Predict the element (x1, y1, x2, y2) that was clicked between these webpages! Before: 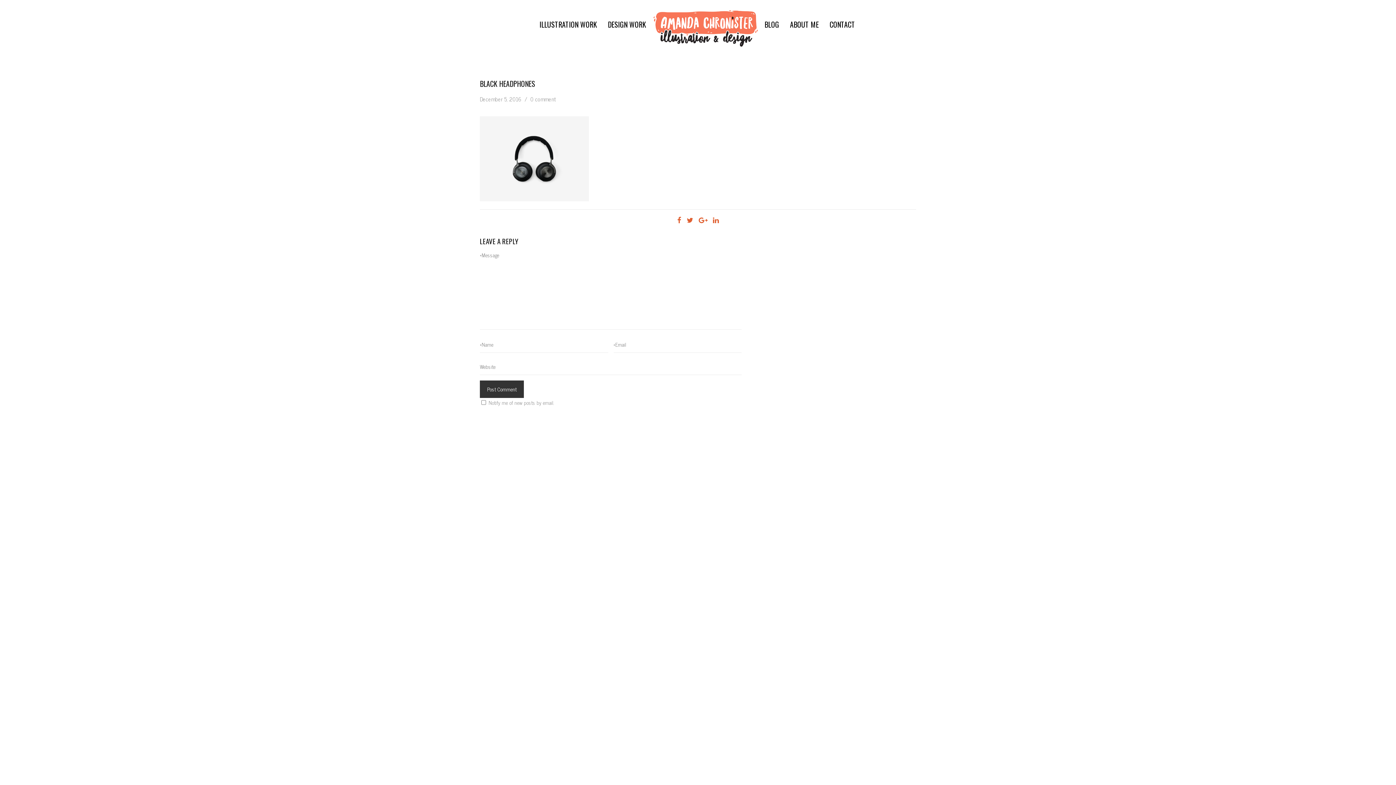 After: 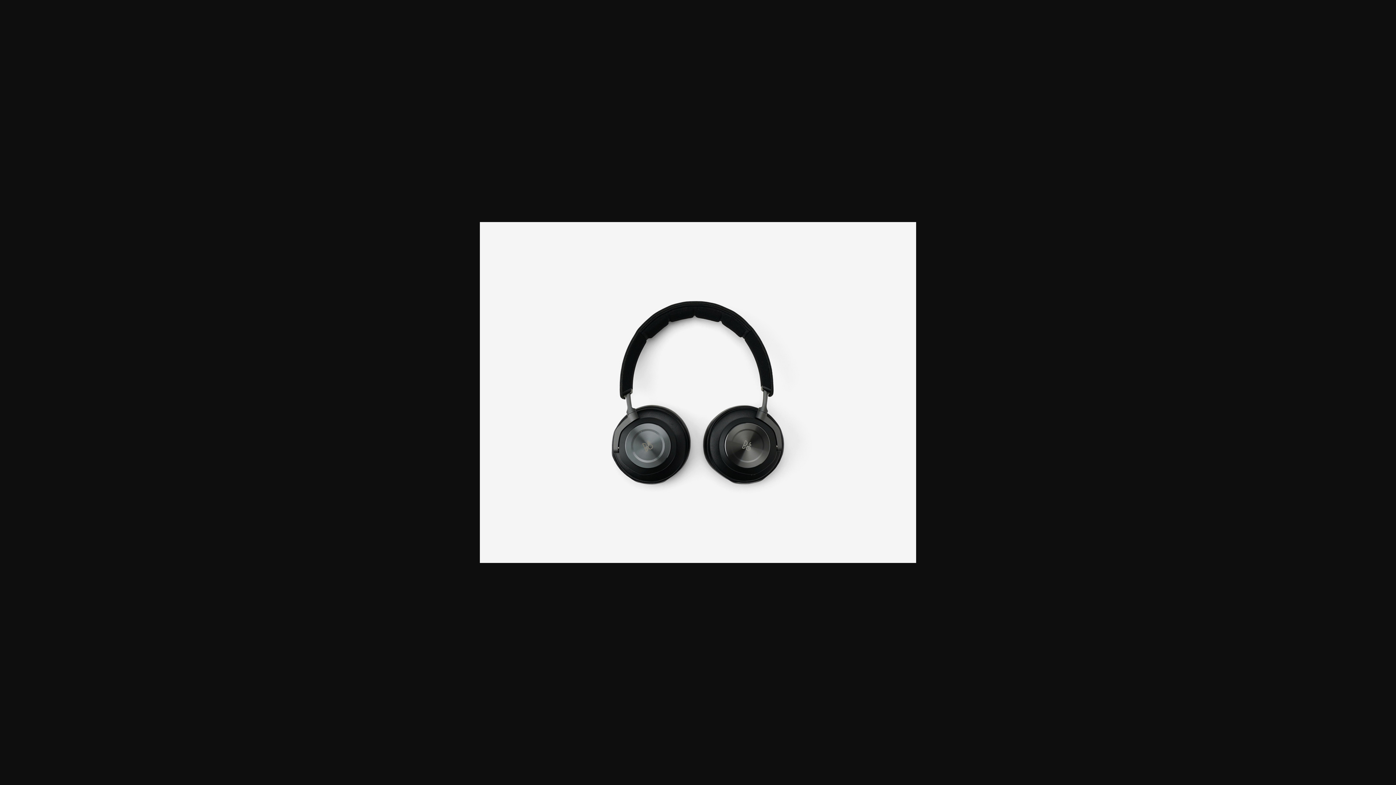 Action: bbox: (480, 116, 916, 201)